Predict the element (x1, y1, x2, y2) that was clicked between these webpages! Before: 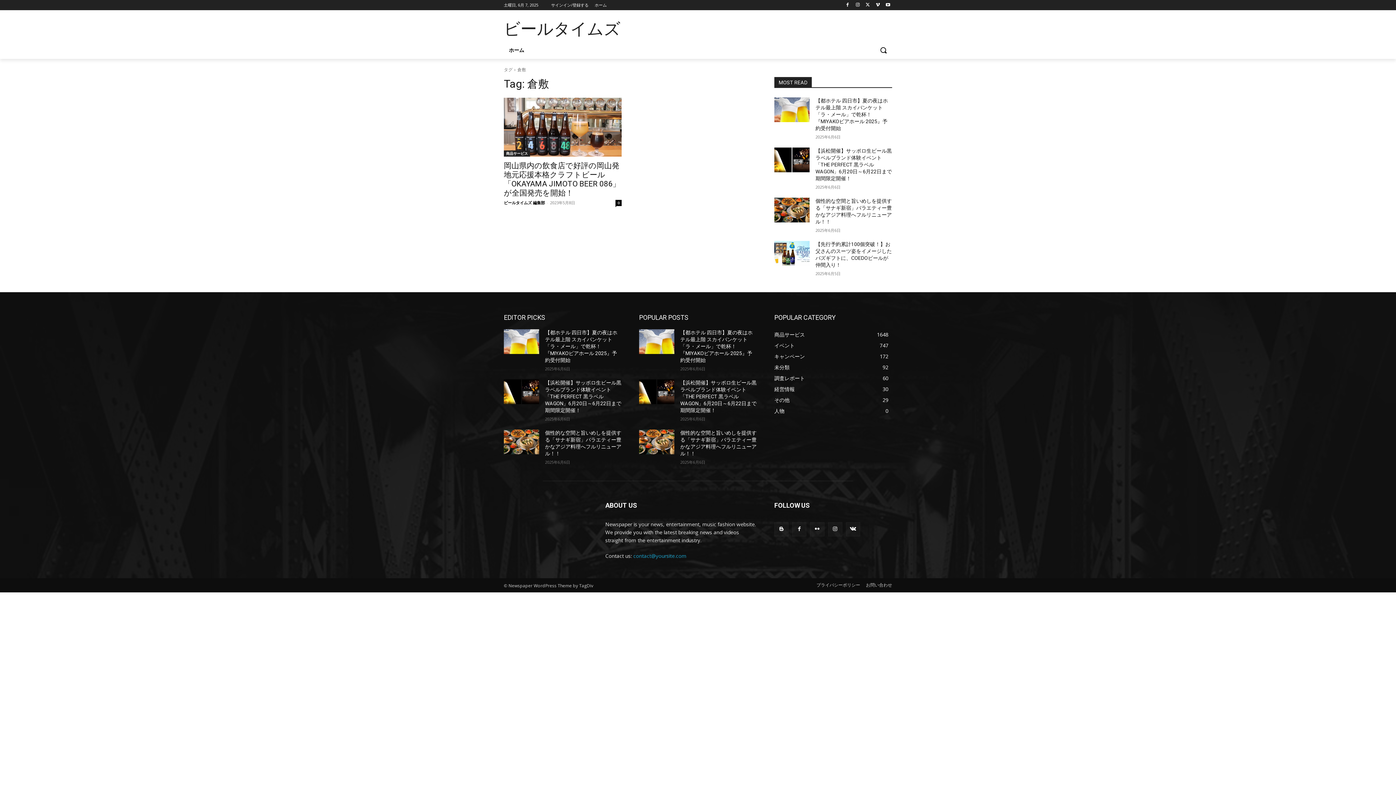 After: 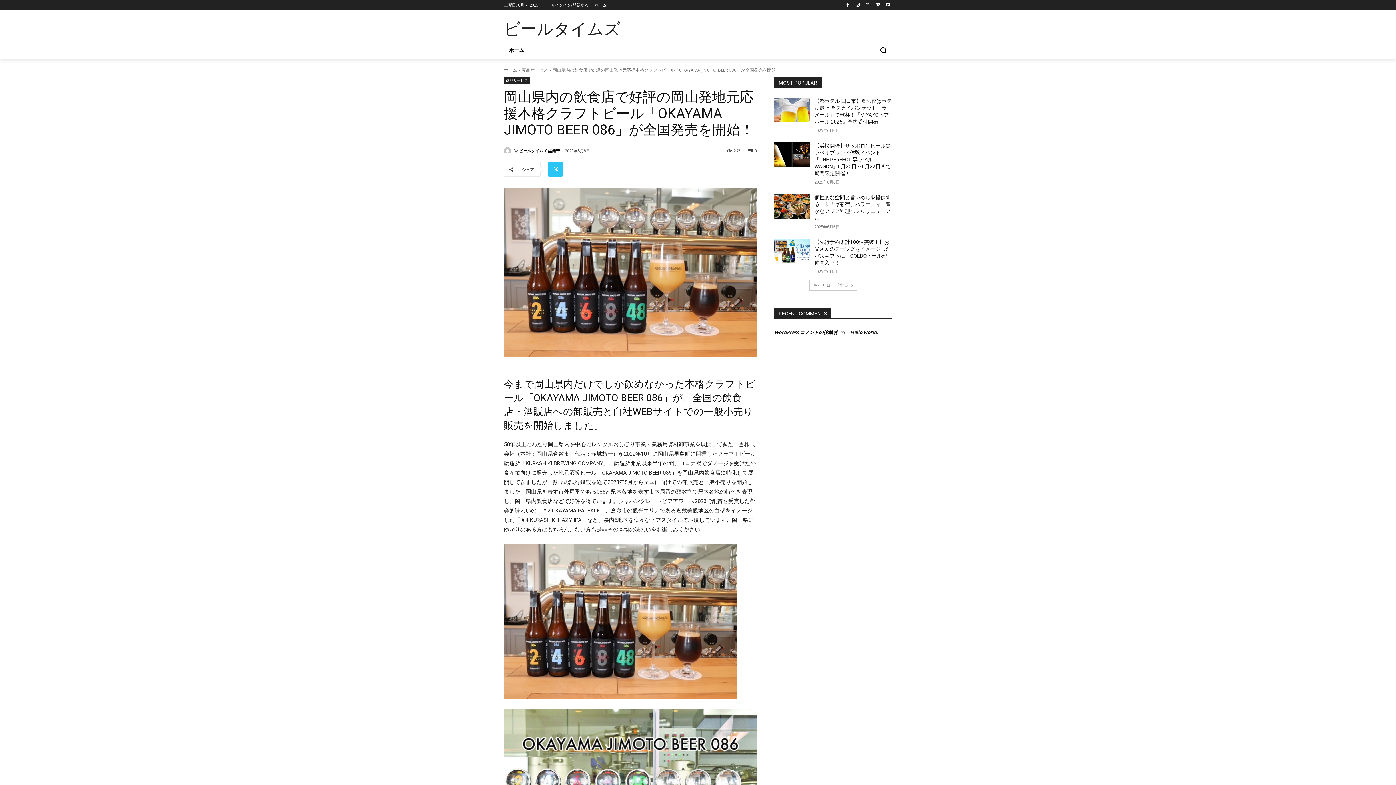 Action: bbox: (504, 161, 620, 197) label: 岡山県内の飲食店で好評の岡山発地元応援本格クラフトビール「OKAYAMA JIMOTO BEER 086」が全国発売を開始！